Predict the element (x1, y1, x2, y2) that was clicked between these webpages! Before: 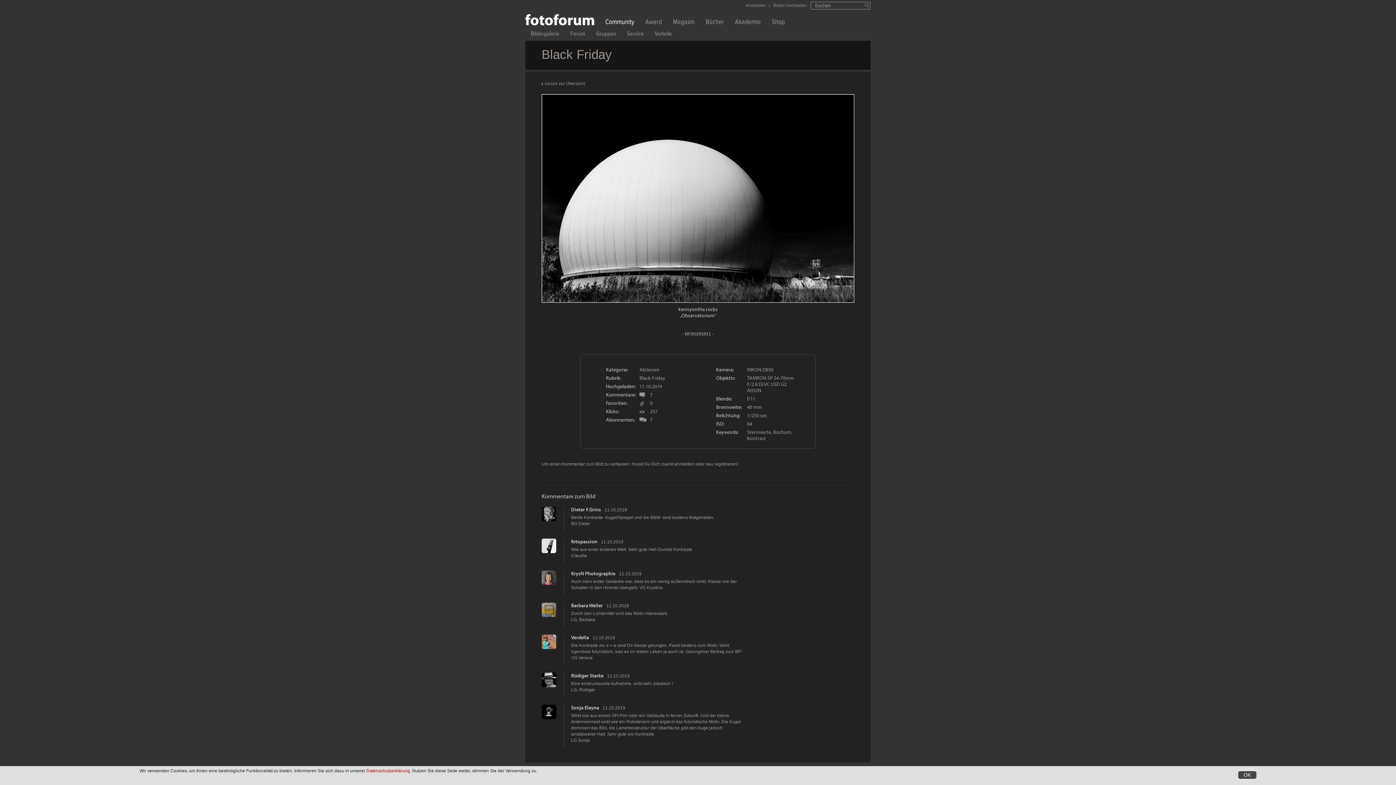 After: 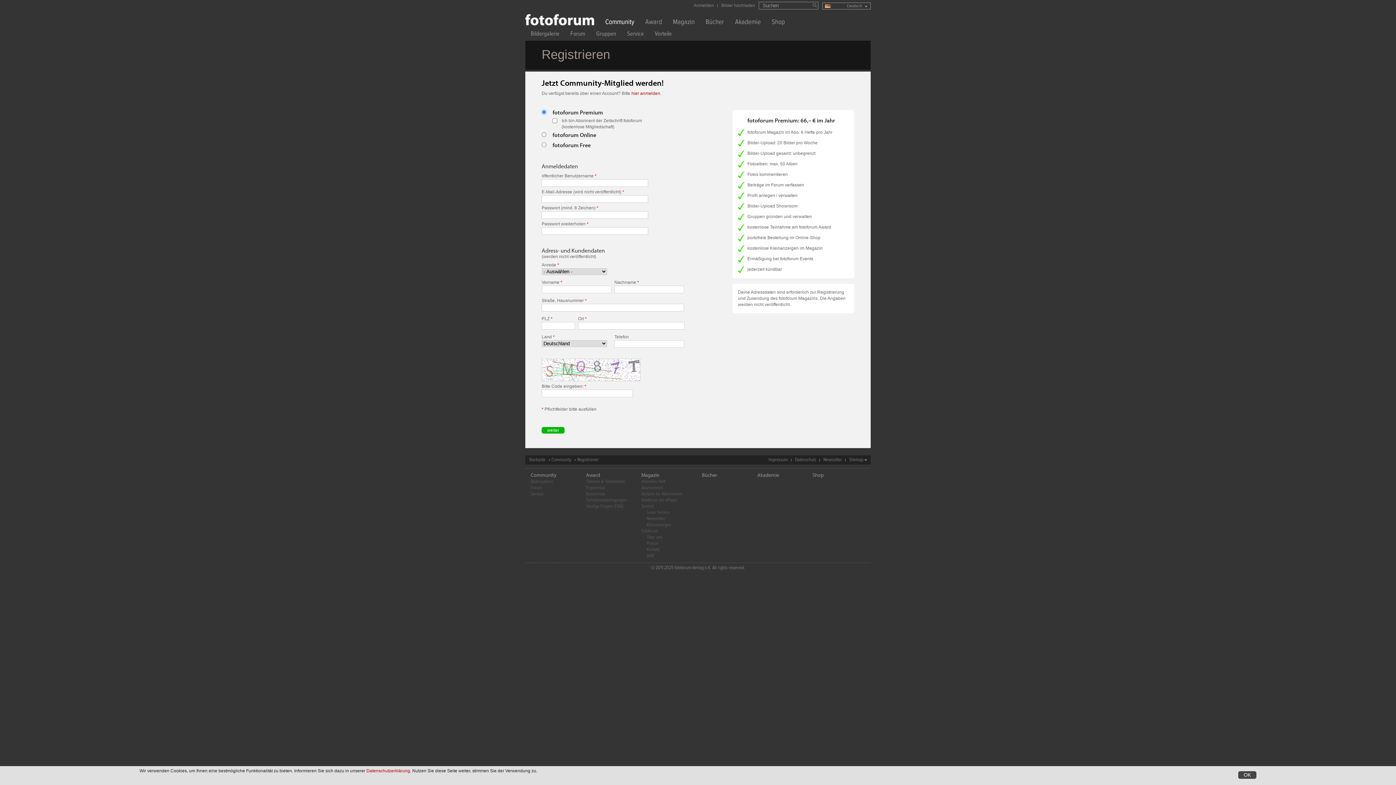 Action: bbox: (705, 461, 737, 466) label: neu registrieren